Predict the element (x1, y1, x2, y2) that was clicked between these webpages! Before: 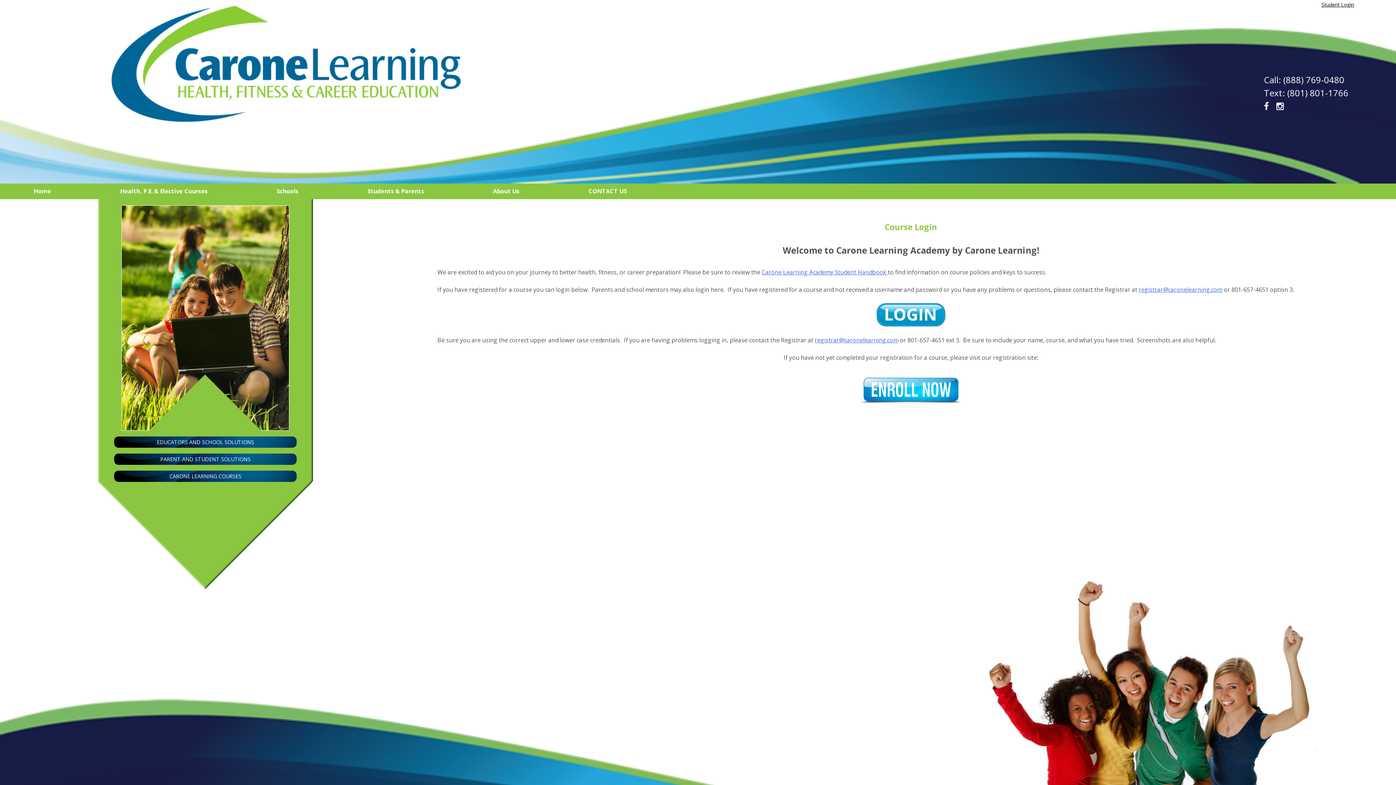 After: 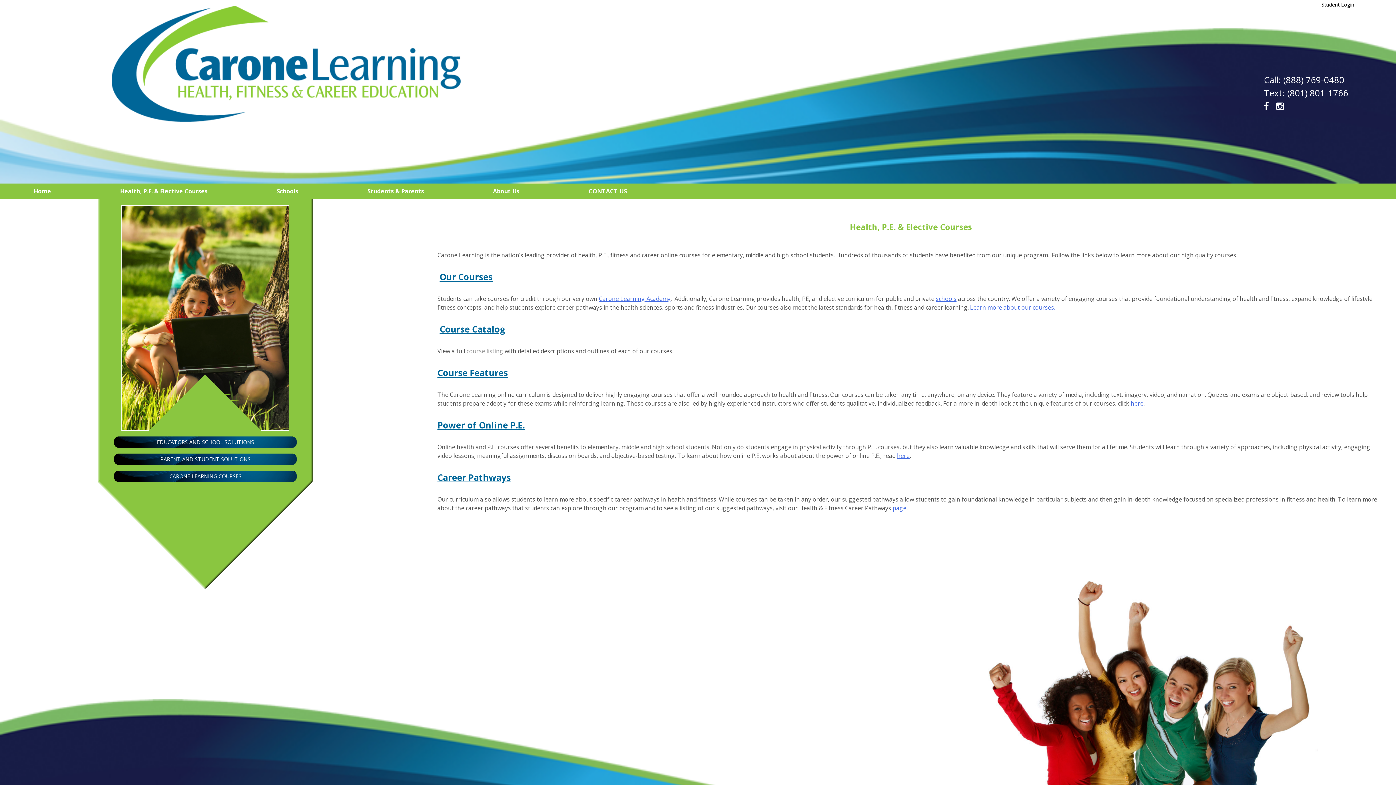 Action: bbox: (120, 183, 207, 199) label: Health, P.E. & Elective Courses